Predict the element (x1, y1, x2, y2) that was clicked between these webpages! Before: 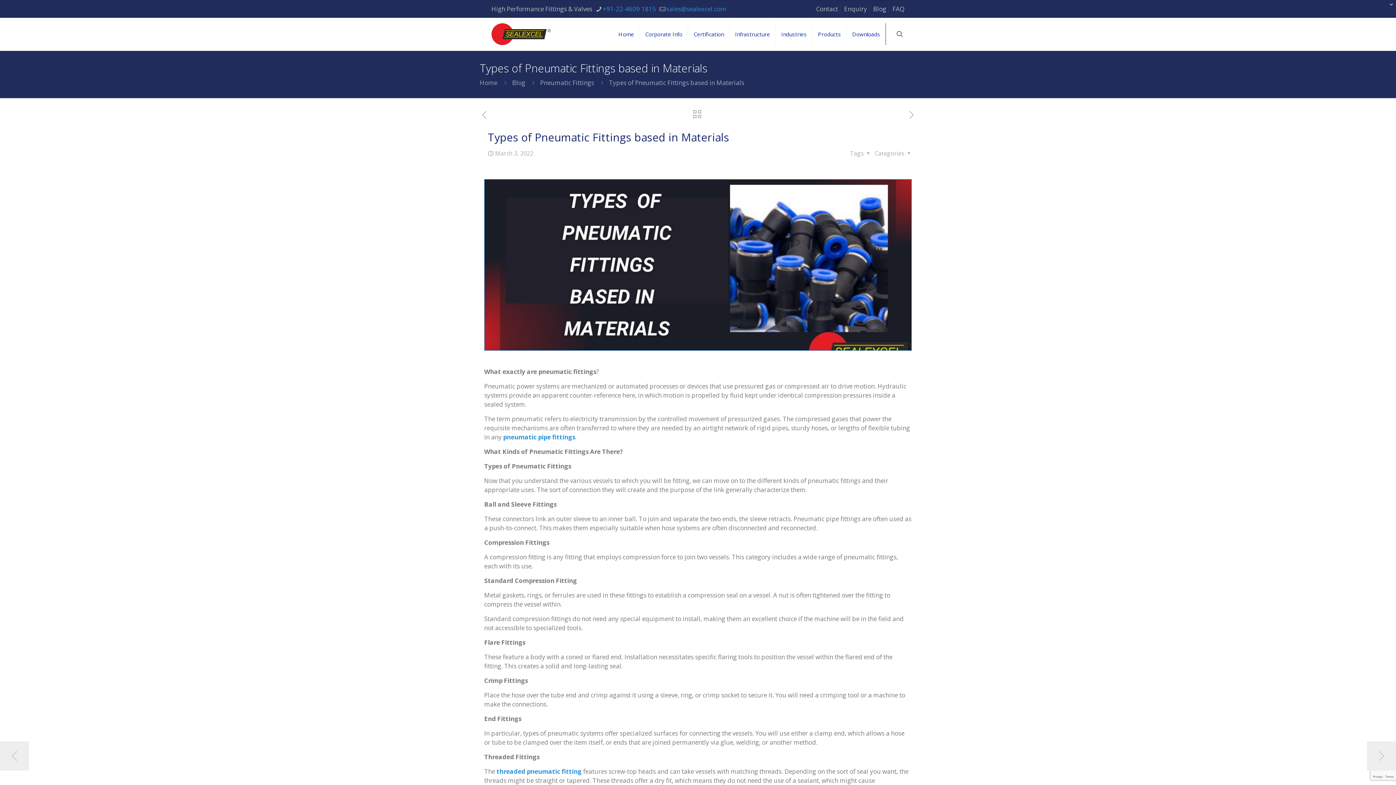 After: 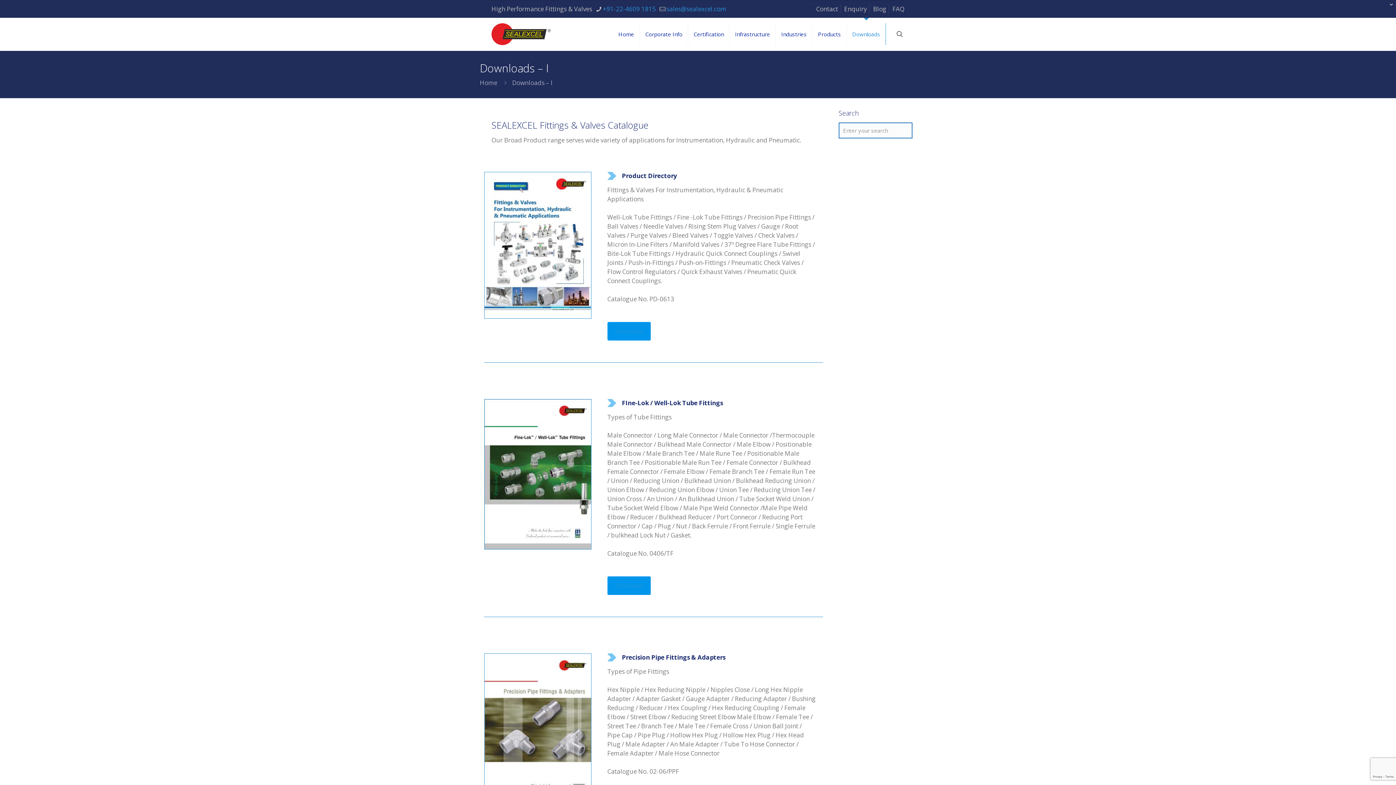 Action: bbox: (846, 17, 886, 50) label: Downloads